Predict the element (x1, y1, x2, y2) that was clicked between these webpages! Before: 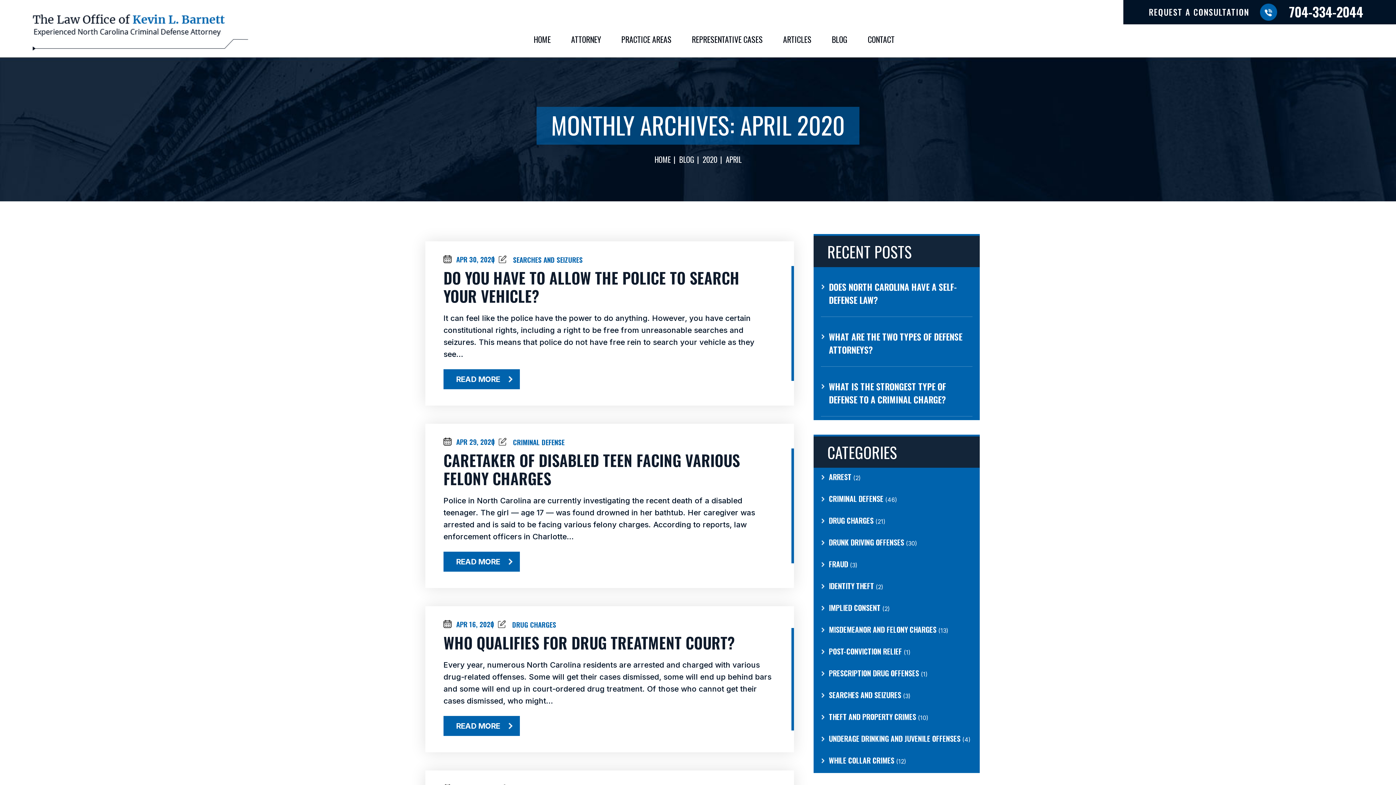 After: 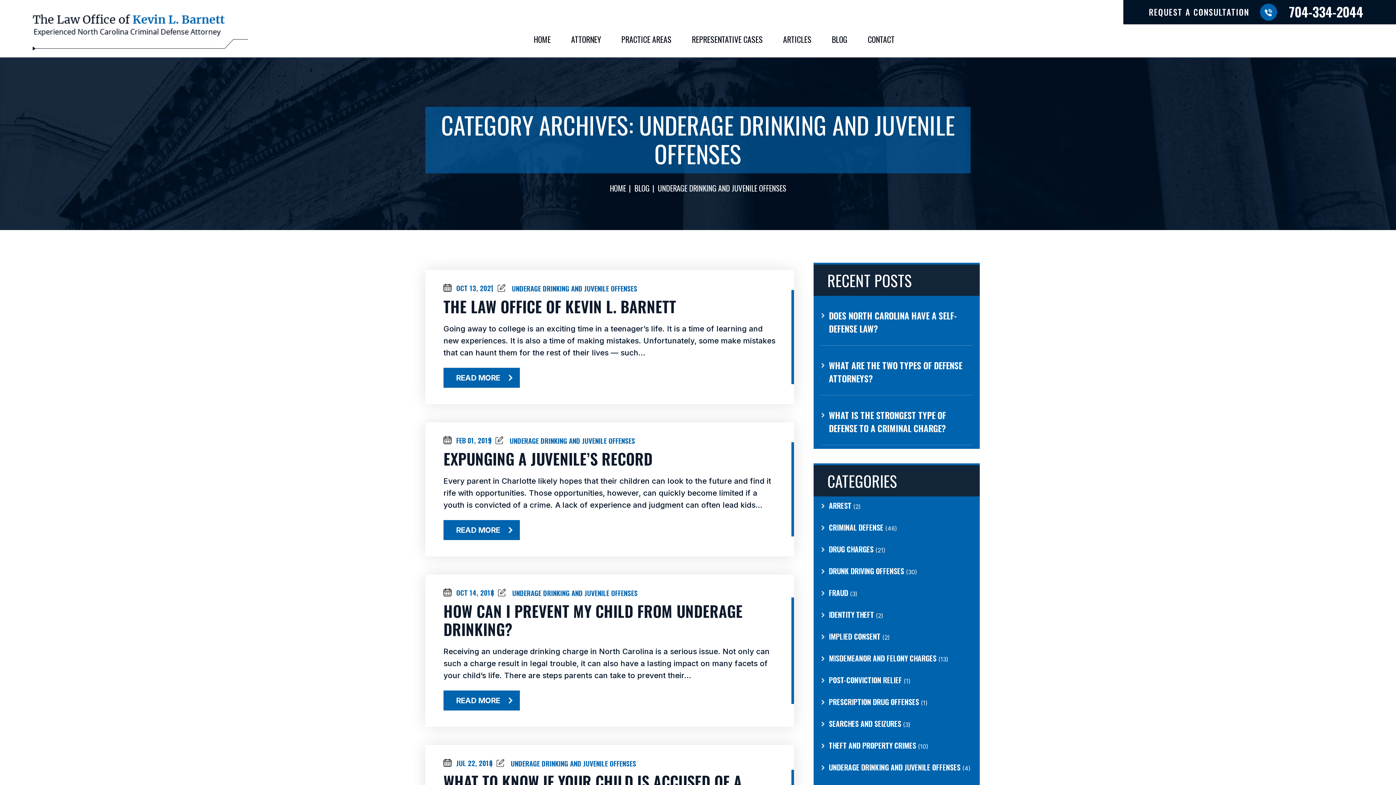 Action: bbox: (821, 733, 960, 744) label: UNDERAGE DRINKING AND JUVENILE OFFENSES